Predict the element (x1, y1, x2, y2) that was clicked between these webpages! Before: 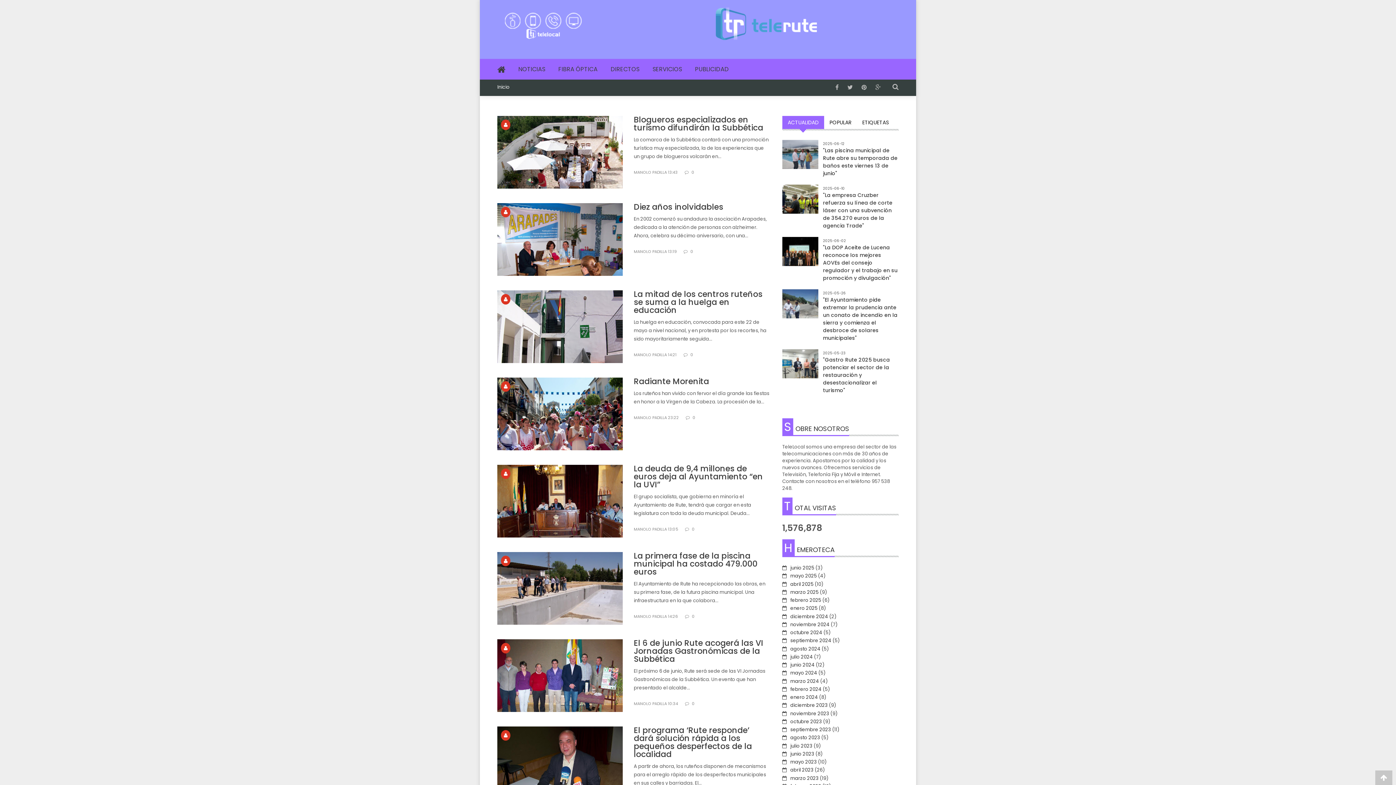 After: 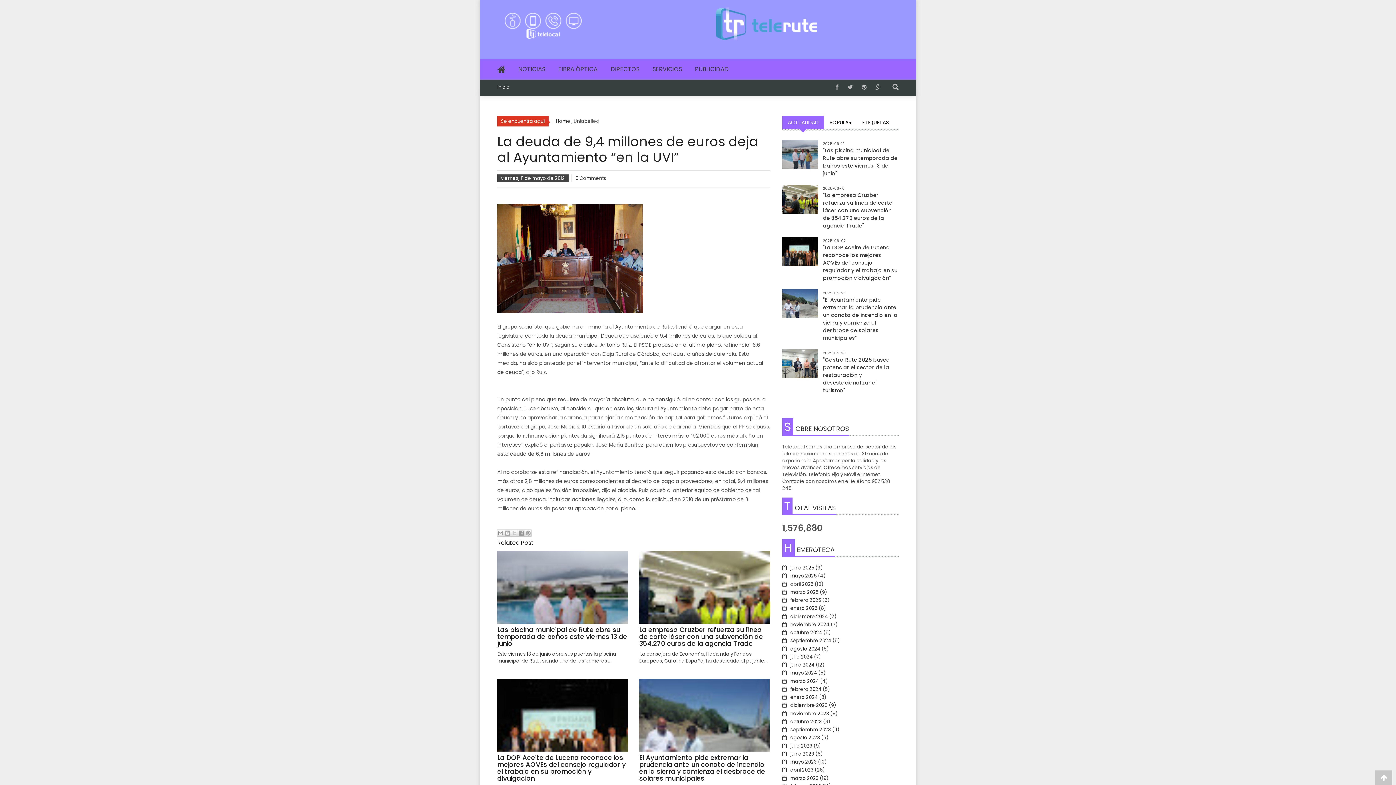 Action: bbox: (497, 465, 623, 559)